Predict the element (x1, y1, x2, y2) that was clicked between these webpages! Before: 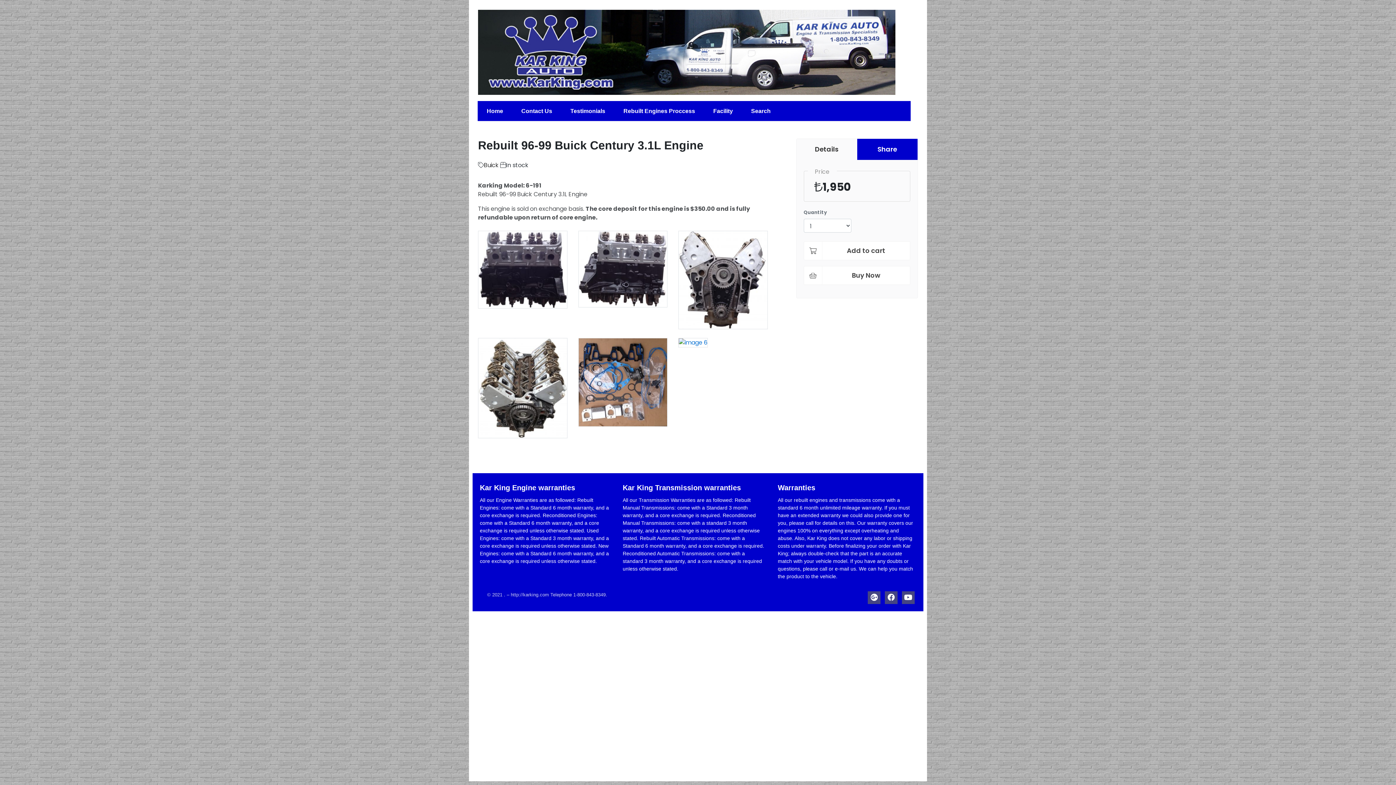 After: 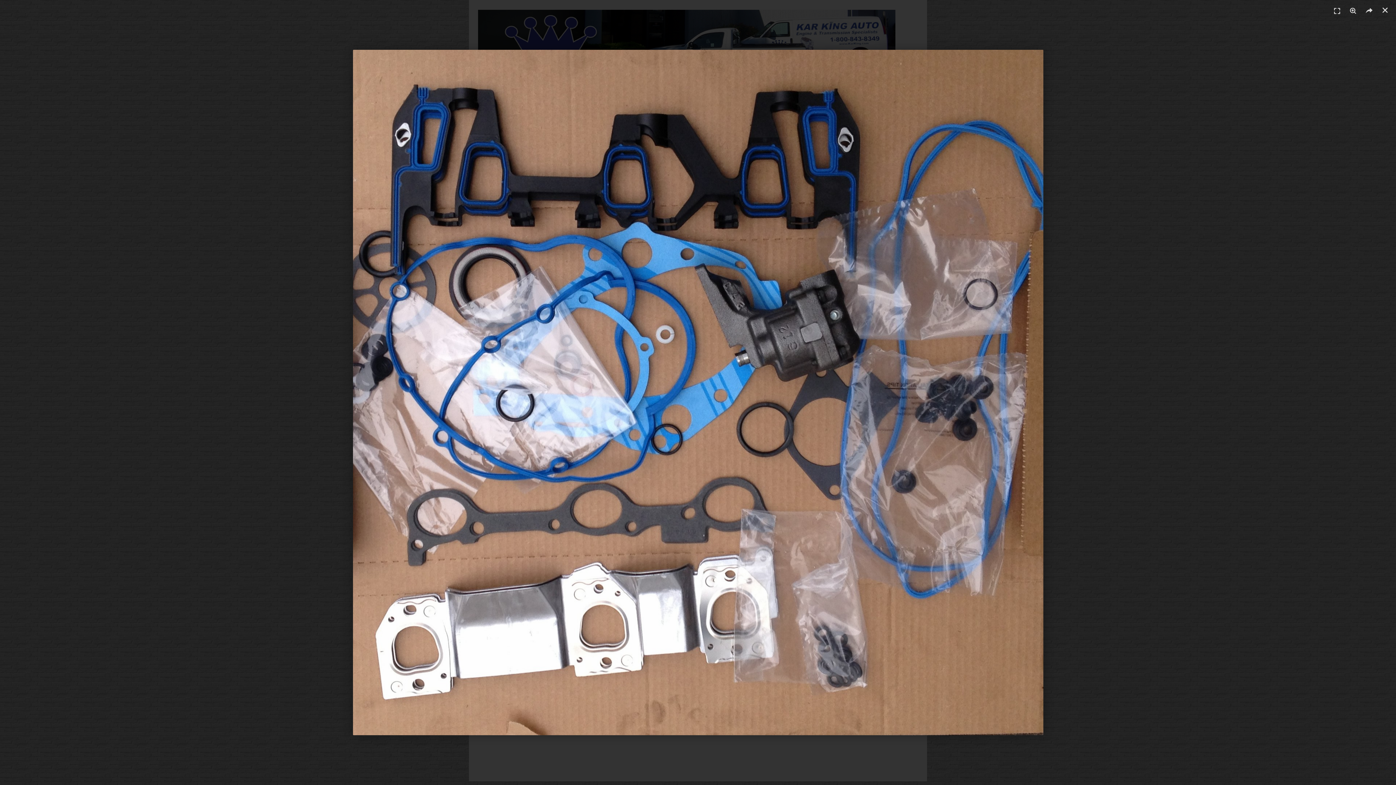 Action: bbox: (578, 377, 667, 386)